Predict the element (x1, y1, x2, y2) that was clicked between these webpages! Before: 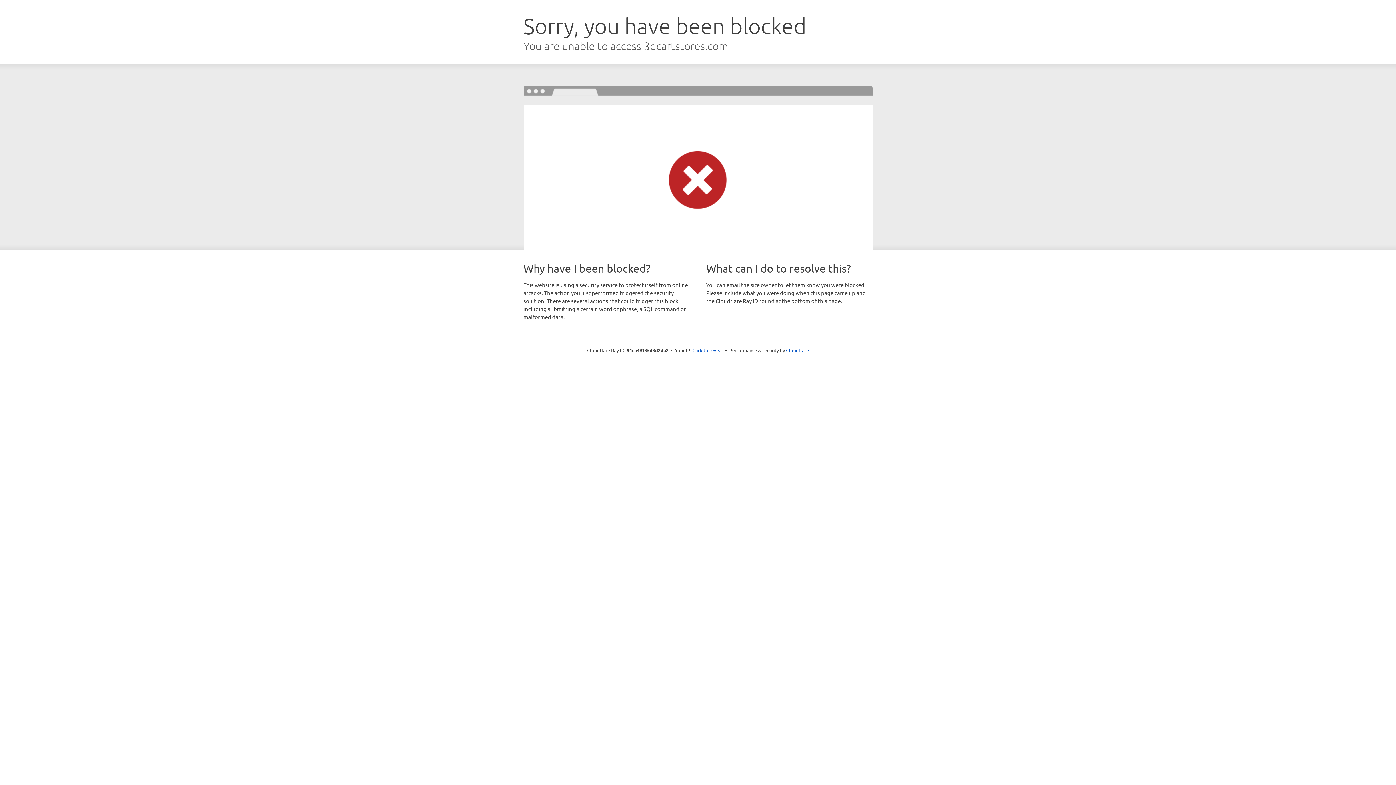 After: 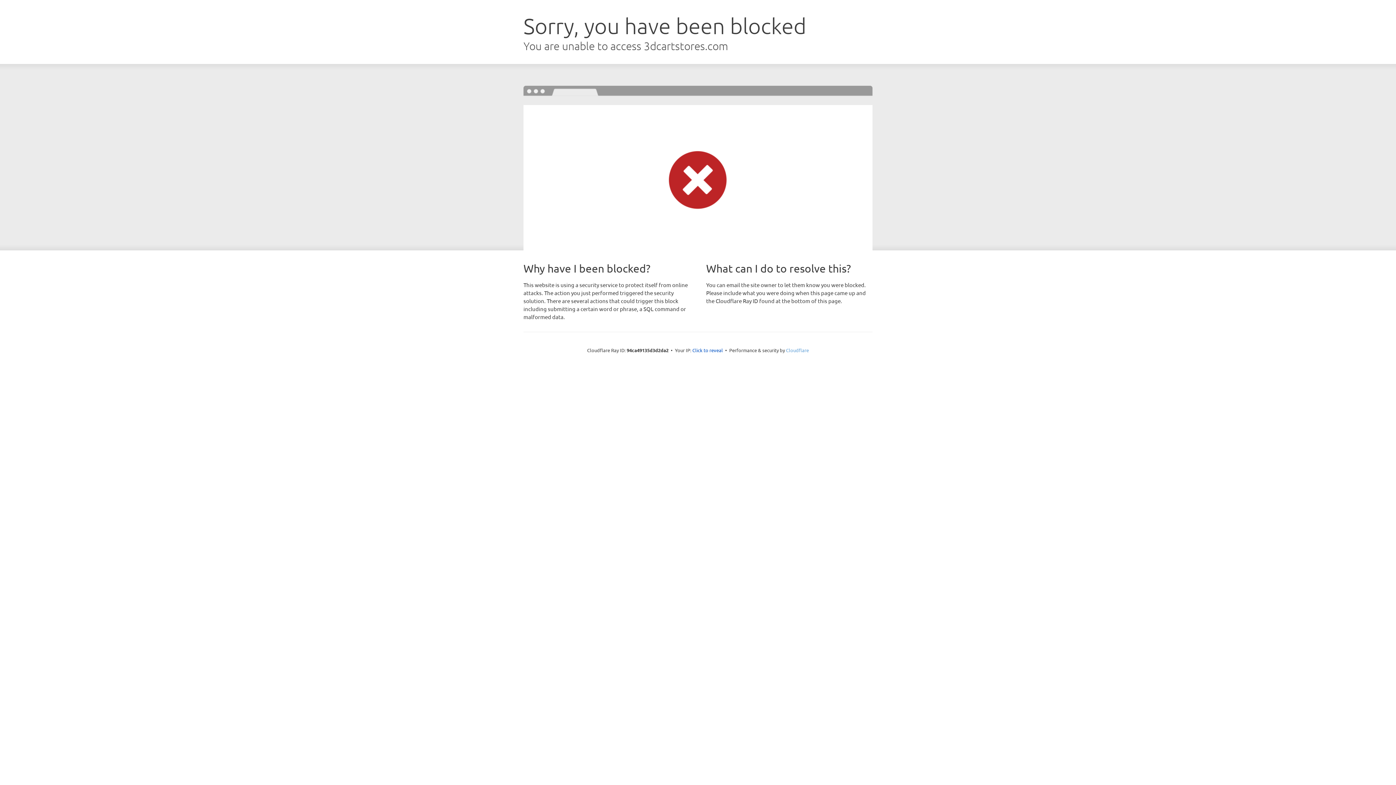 Action: label: Cloudflare bbox: (786, 347, 809, 353)